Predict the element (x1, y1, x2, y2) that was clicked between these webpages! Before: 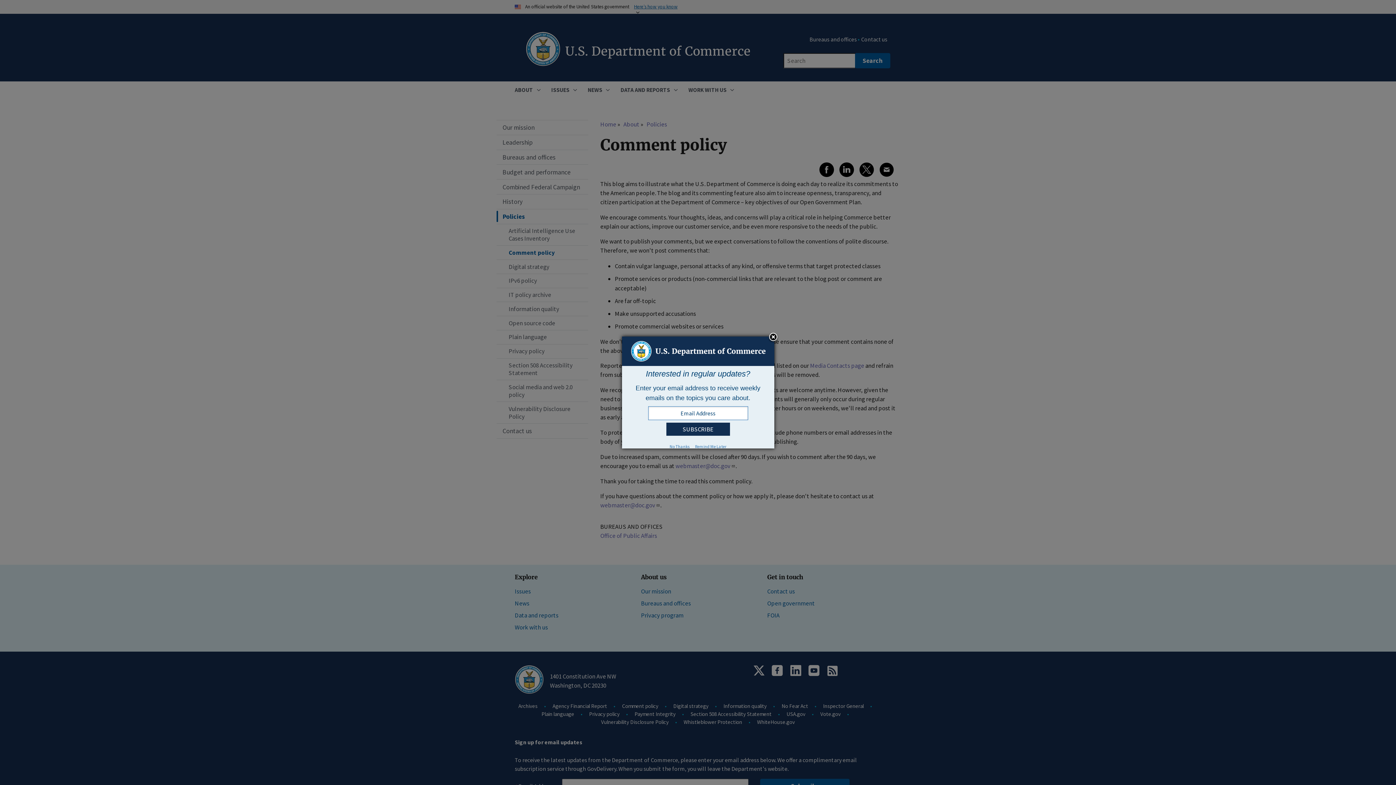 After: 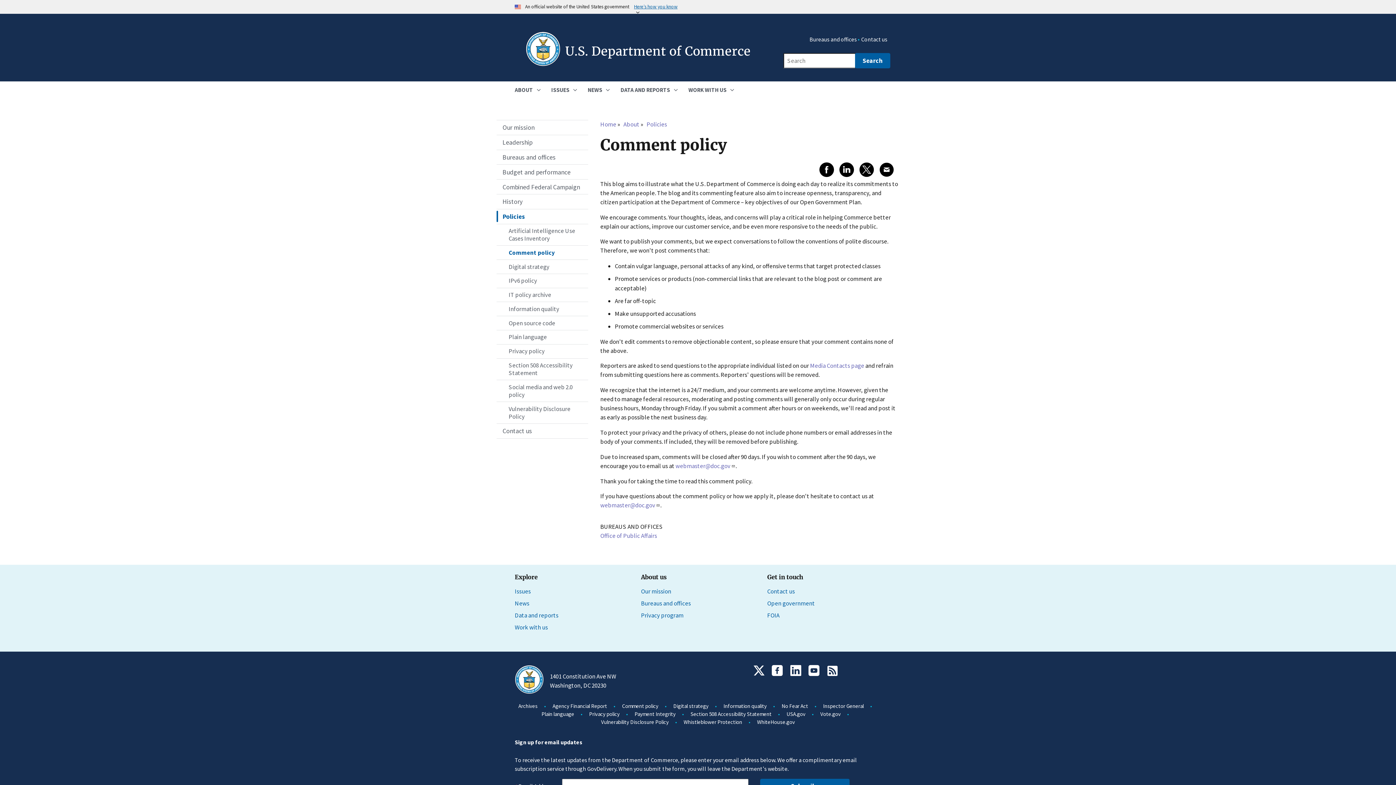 Action: label: Close subscription dialog bbox: (768, 332, 778, 343)